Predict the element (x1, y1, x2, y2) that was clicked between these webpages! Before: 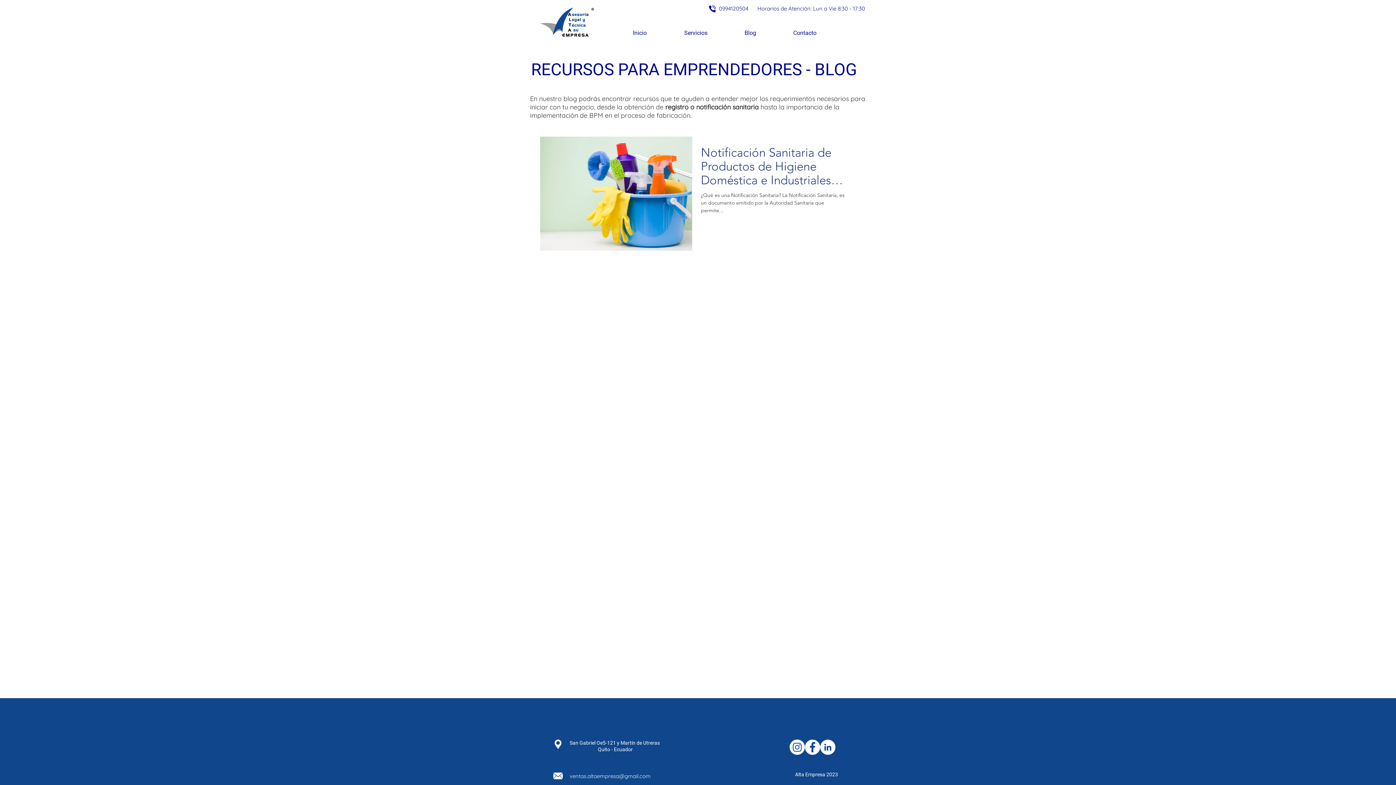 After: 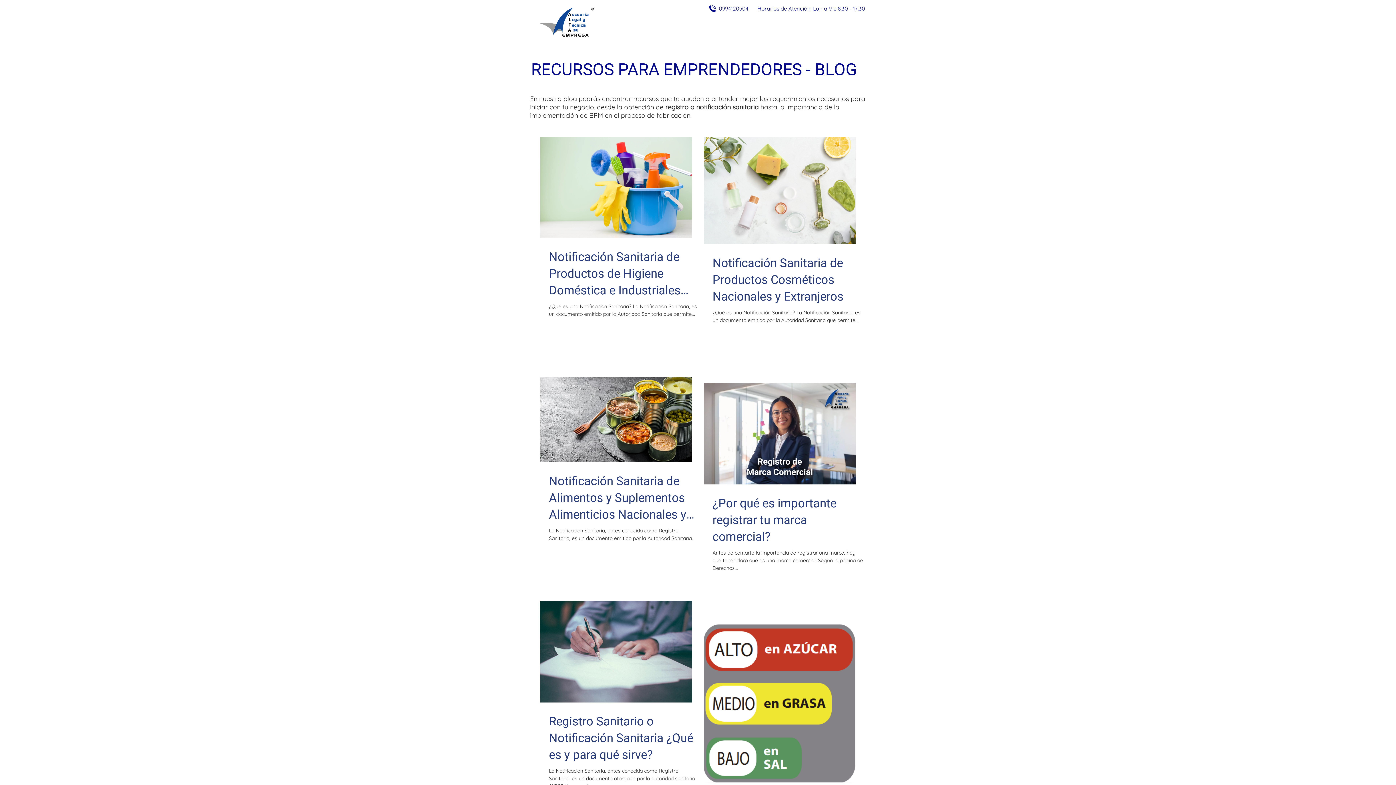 Action: bbox: (711, 28, 760, 37) label: Blog